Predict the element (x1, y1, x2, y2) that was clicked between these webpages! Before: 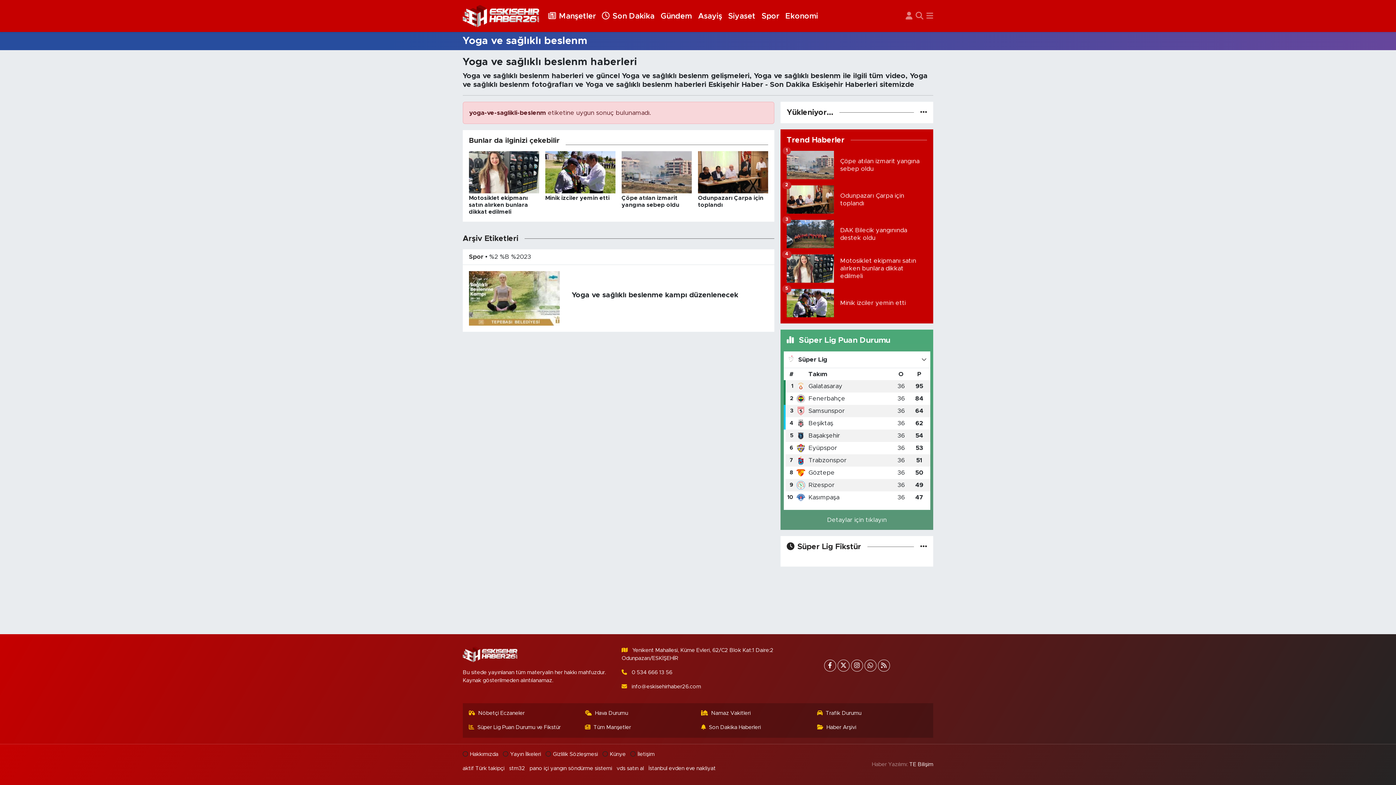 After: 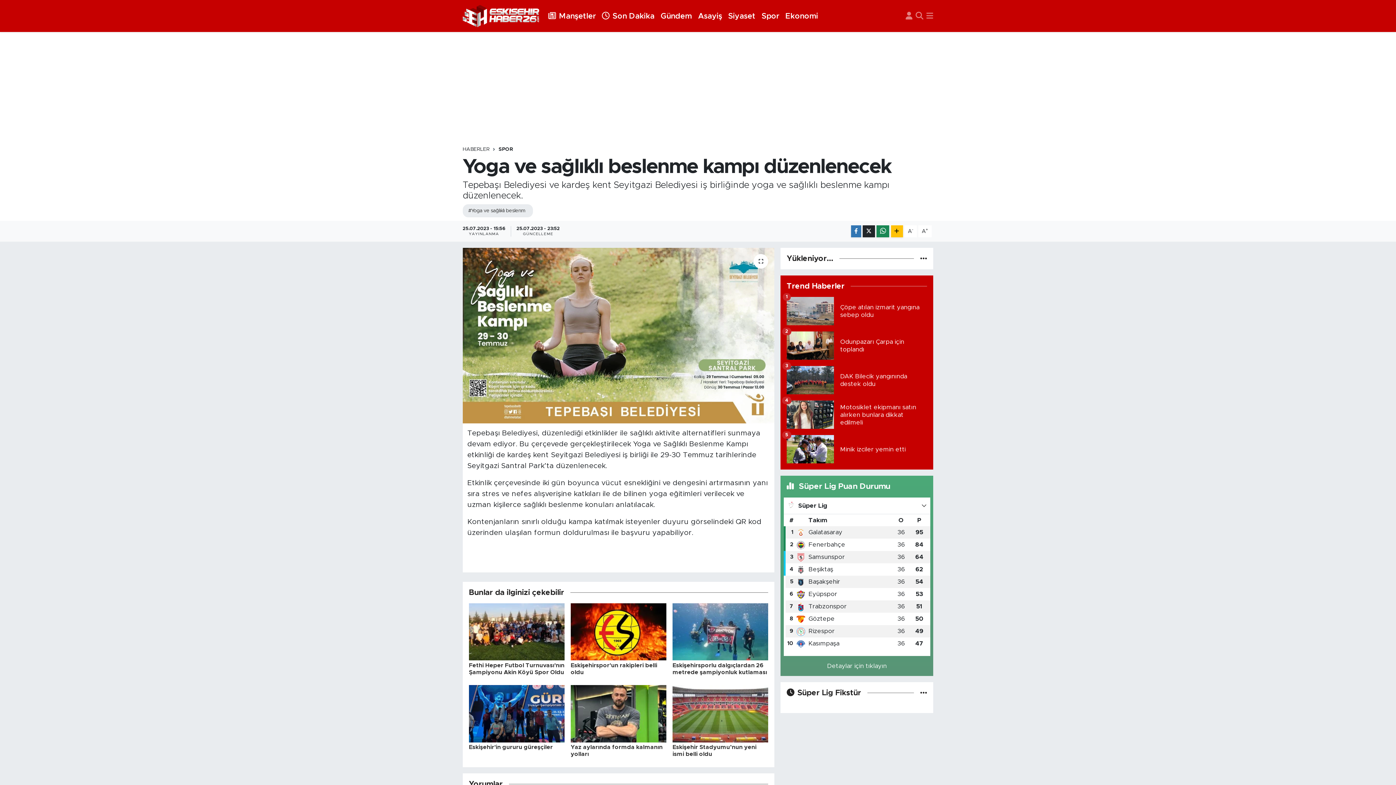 Action: bbox: (571, 291, 738, 299) label: Yoga ve sağlıklı beslenme kampı düzenlenecek